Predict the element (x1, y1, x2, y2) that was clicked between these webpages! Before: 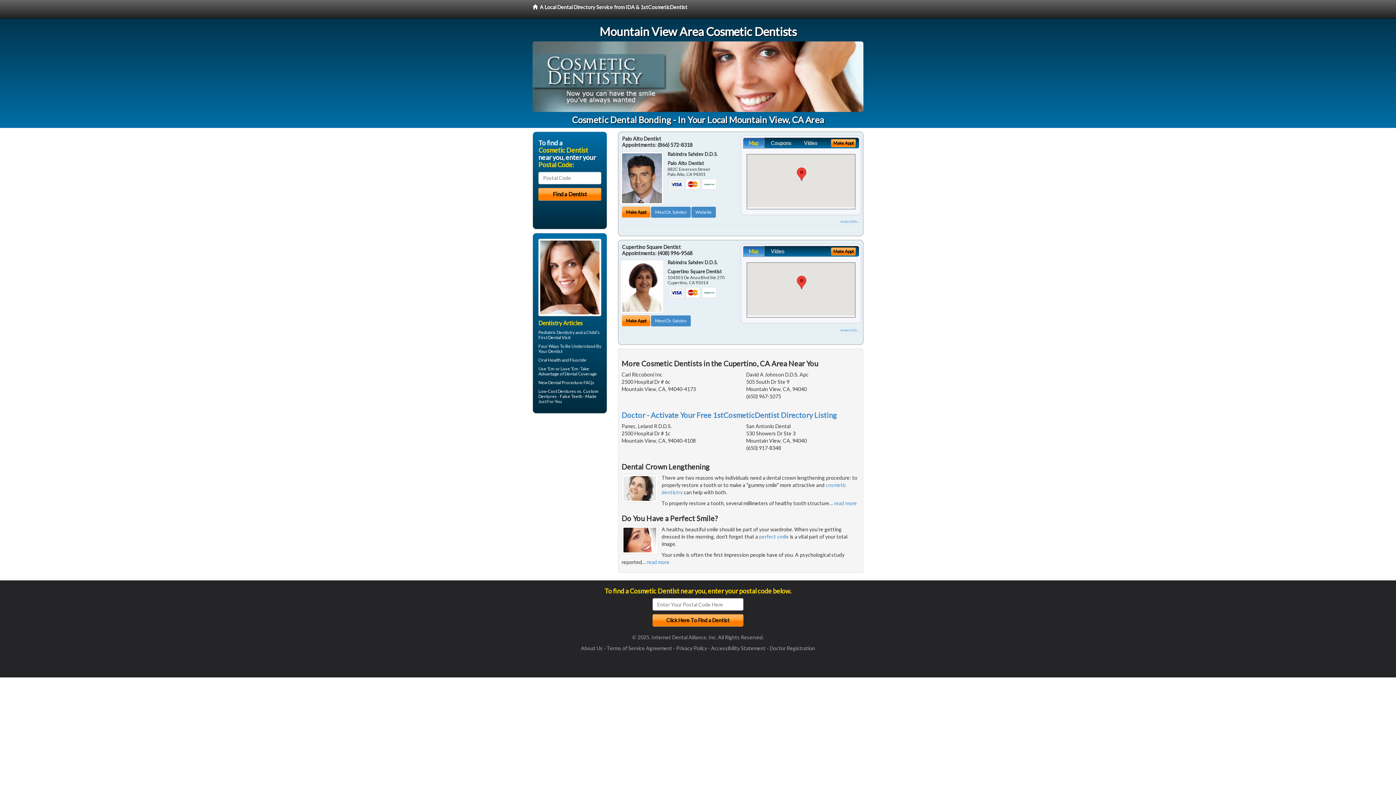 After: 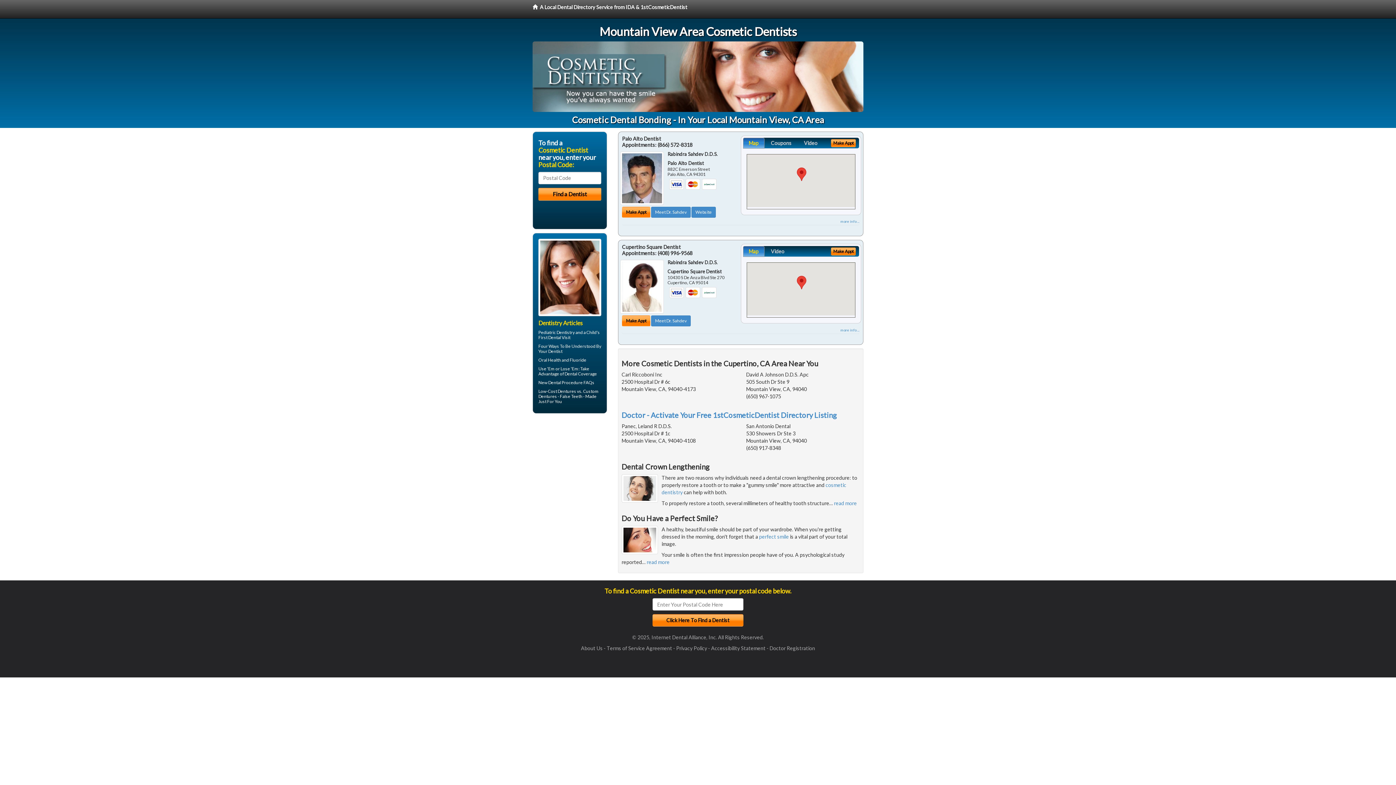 Action: label: Map bbox: (743, 137, 764, 148)